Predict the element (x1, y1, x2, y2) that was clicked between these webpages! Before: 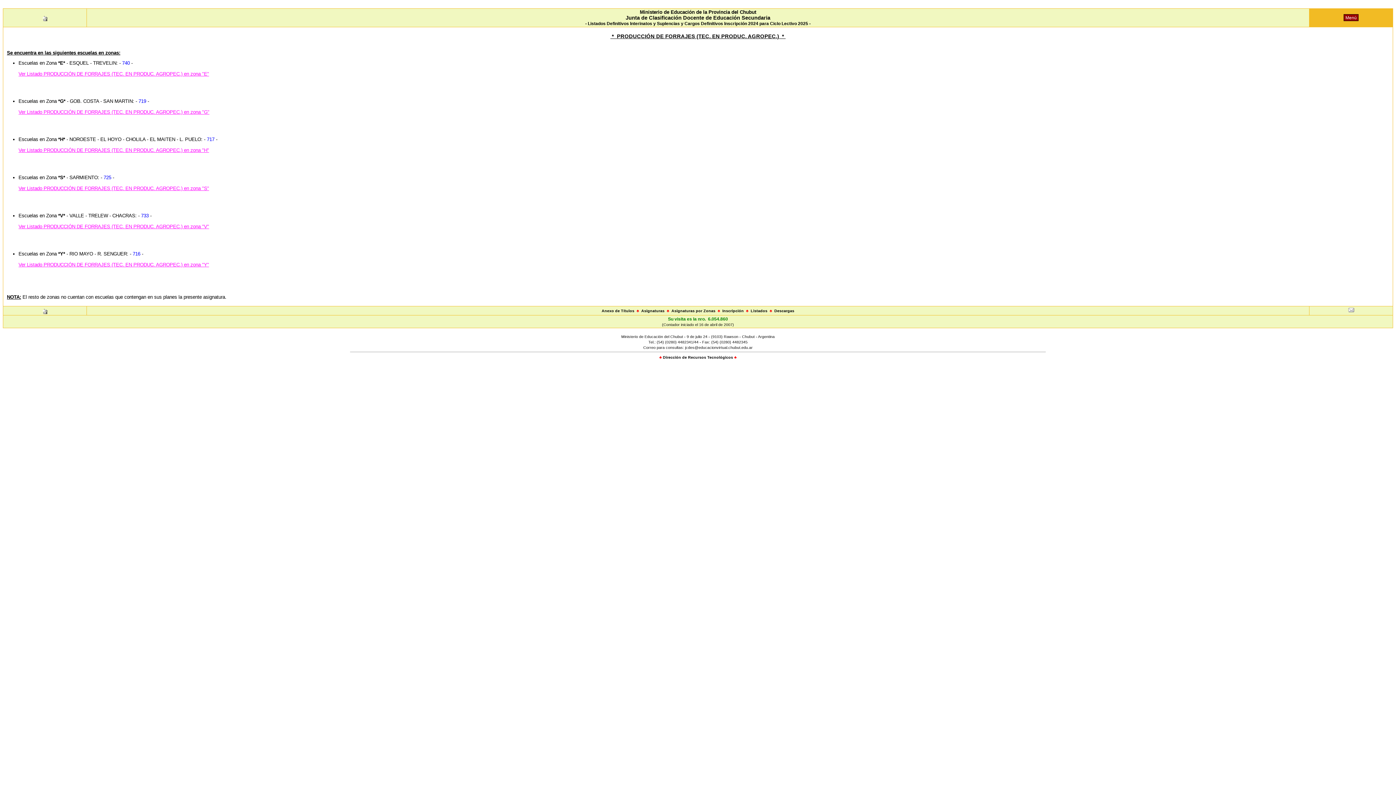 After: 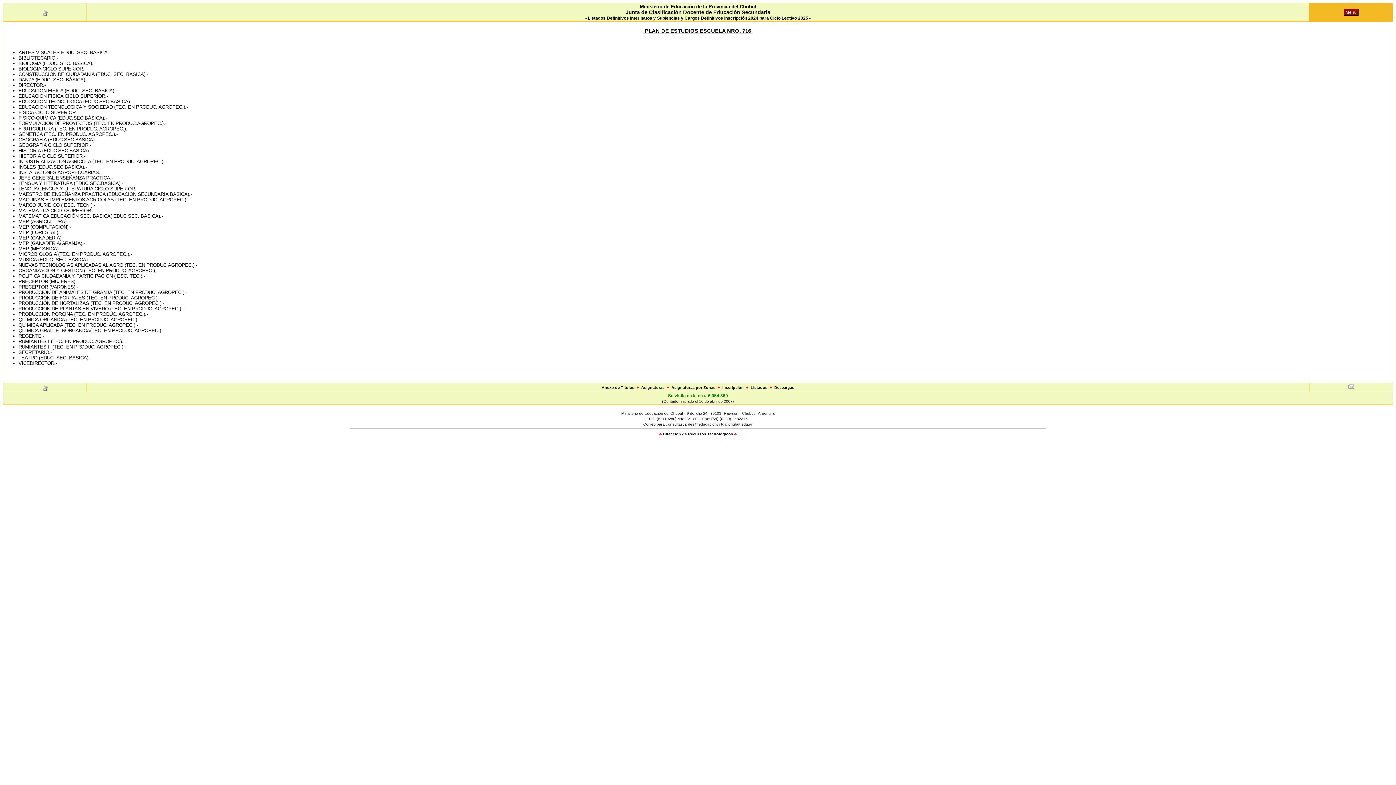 Action: label: 716 bbox: (132, 251, 140, 256)